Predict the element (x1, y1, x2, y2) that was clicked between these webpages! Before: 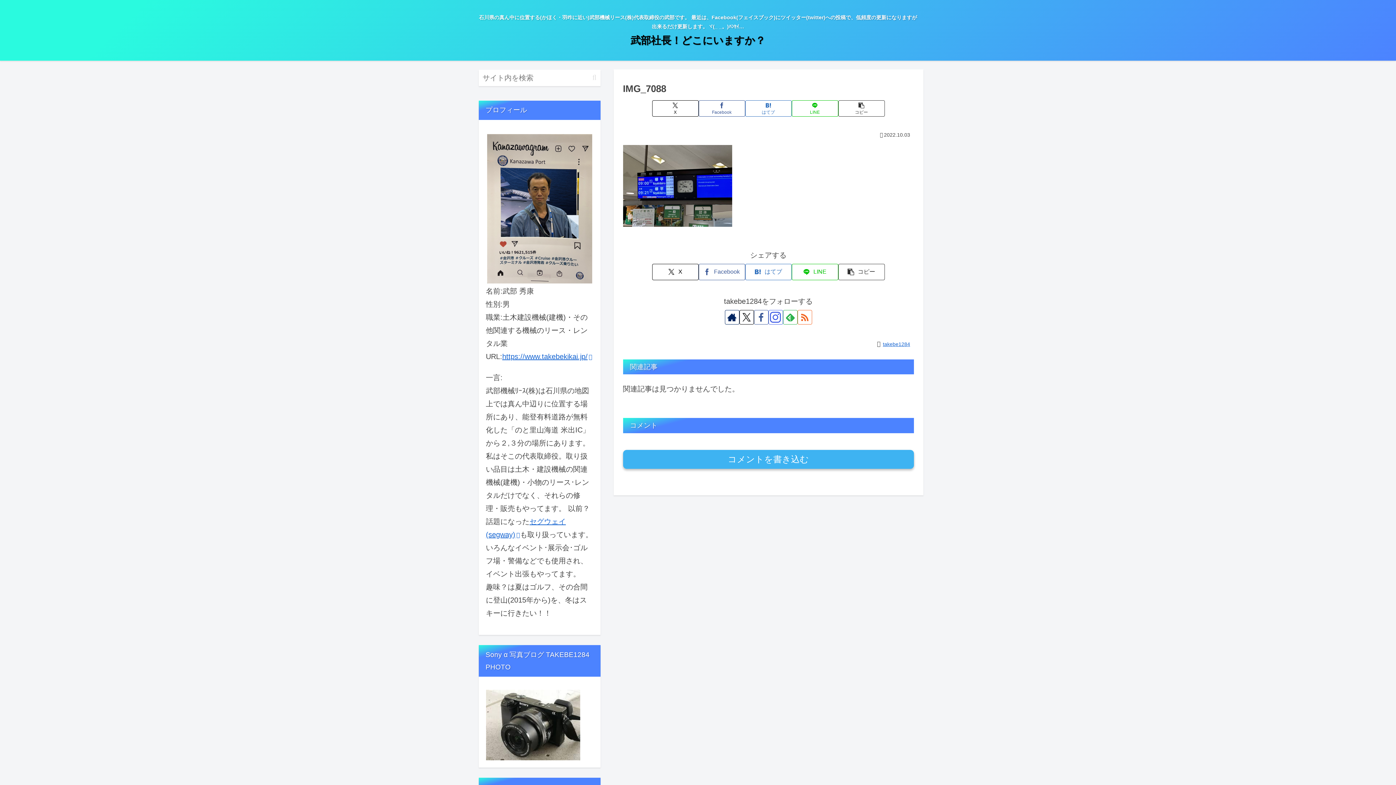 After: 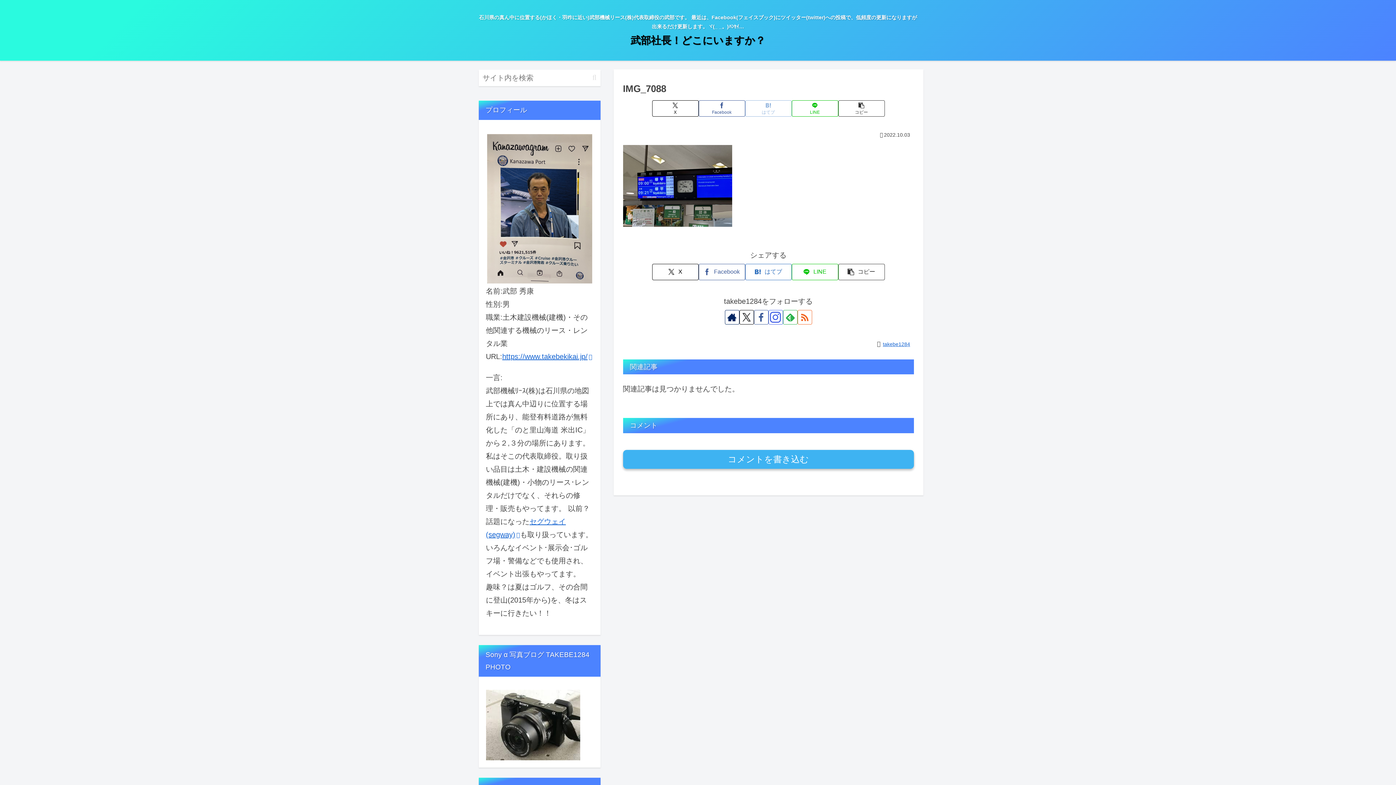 Action: bbox: (745, 100, 791, 116) label: はてブでブックマーク